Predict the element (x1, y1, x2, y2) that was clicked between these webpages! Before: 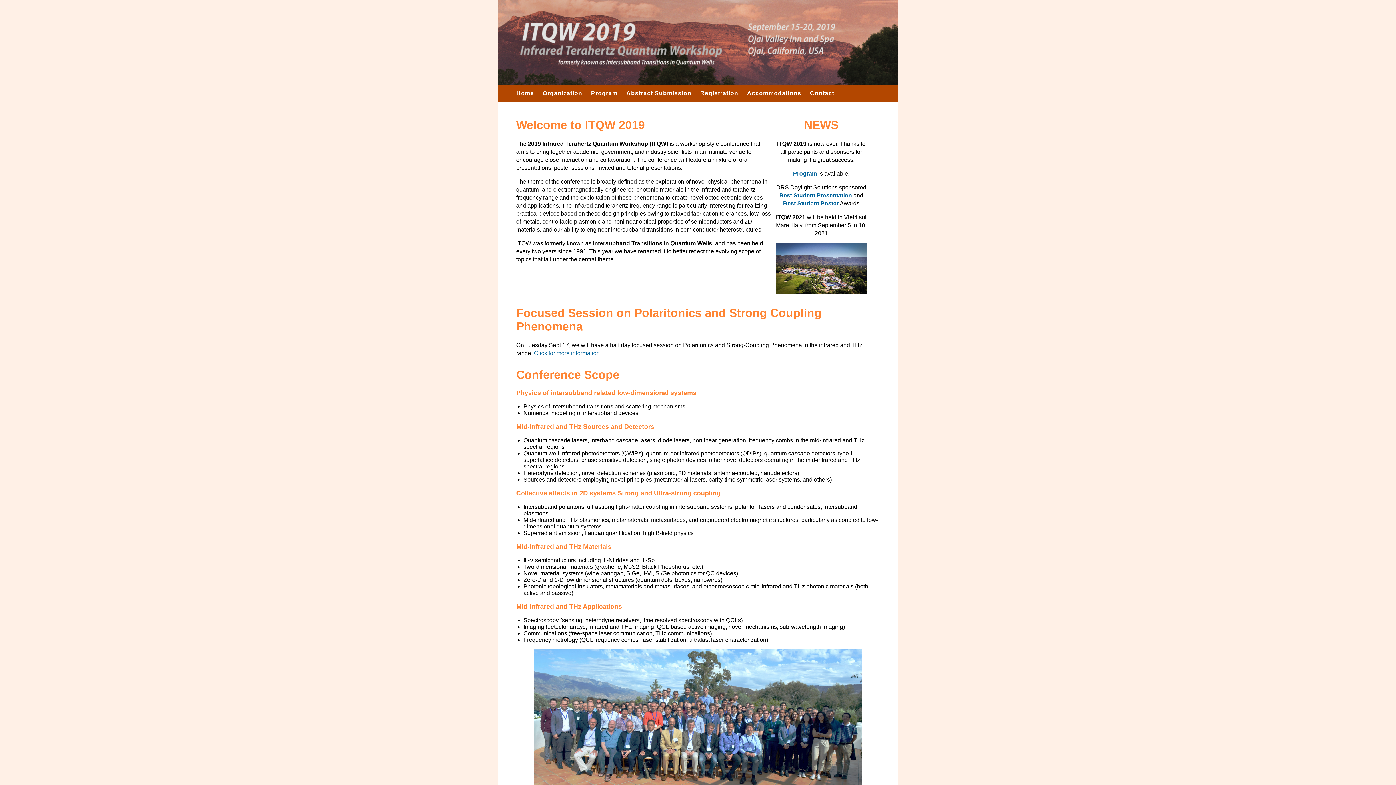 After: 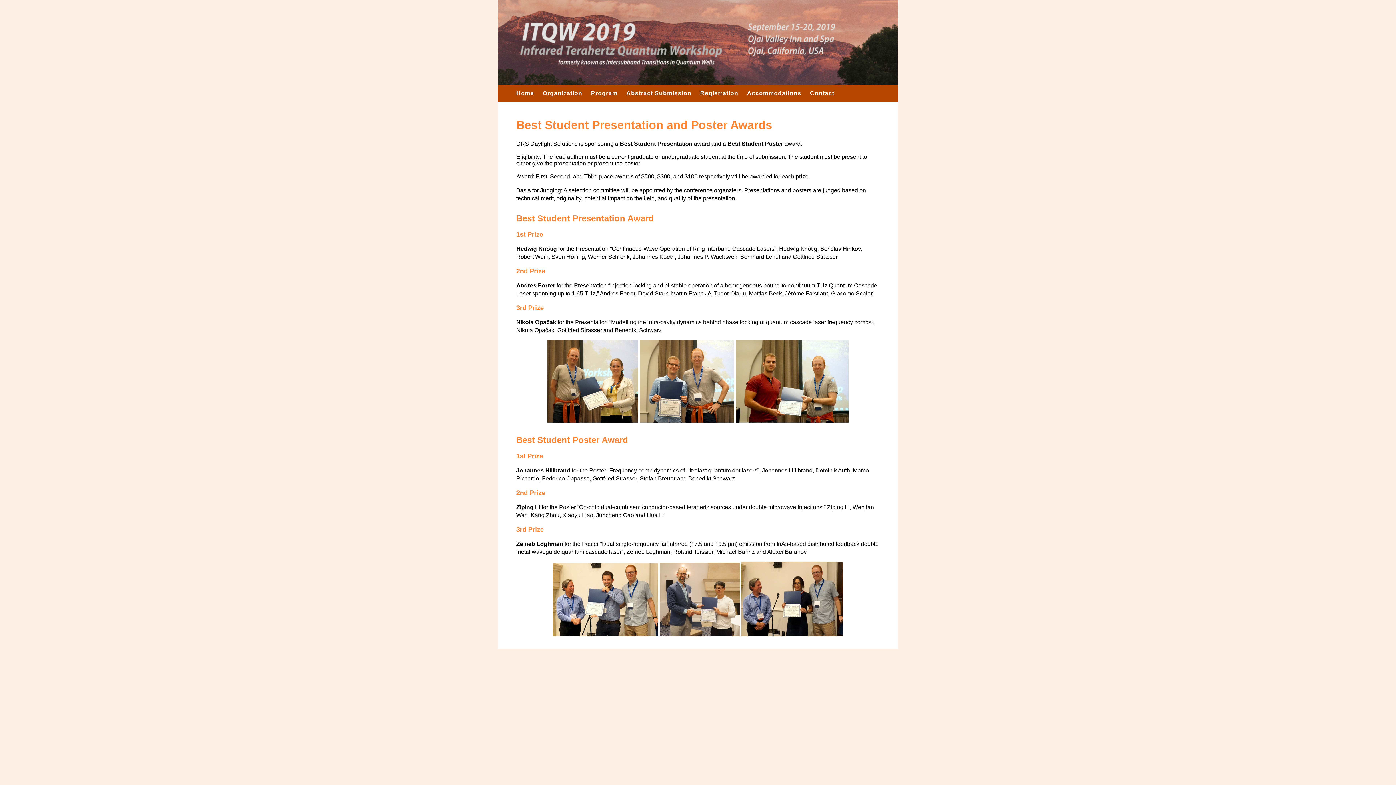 Action: label: Best Student Presentation bbox: (779, 192, 852, 198)